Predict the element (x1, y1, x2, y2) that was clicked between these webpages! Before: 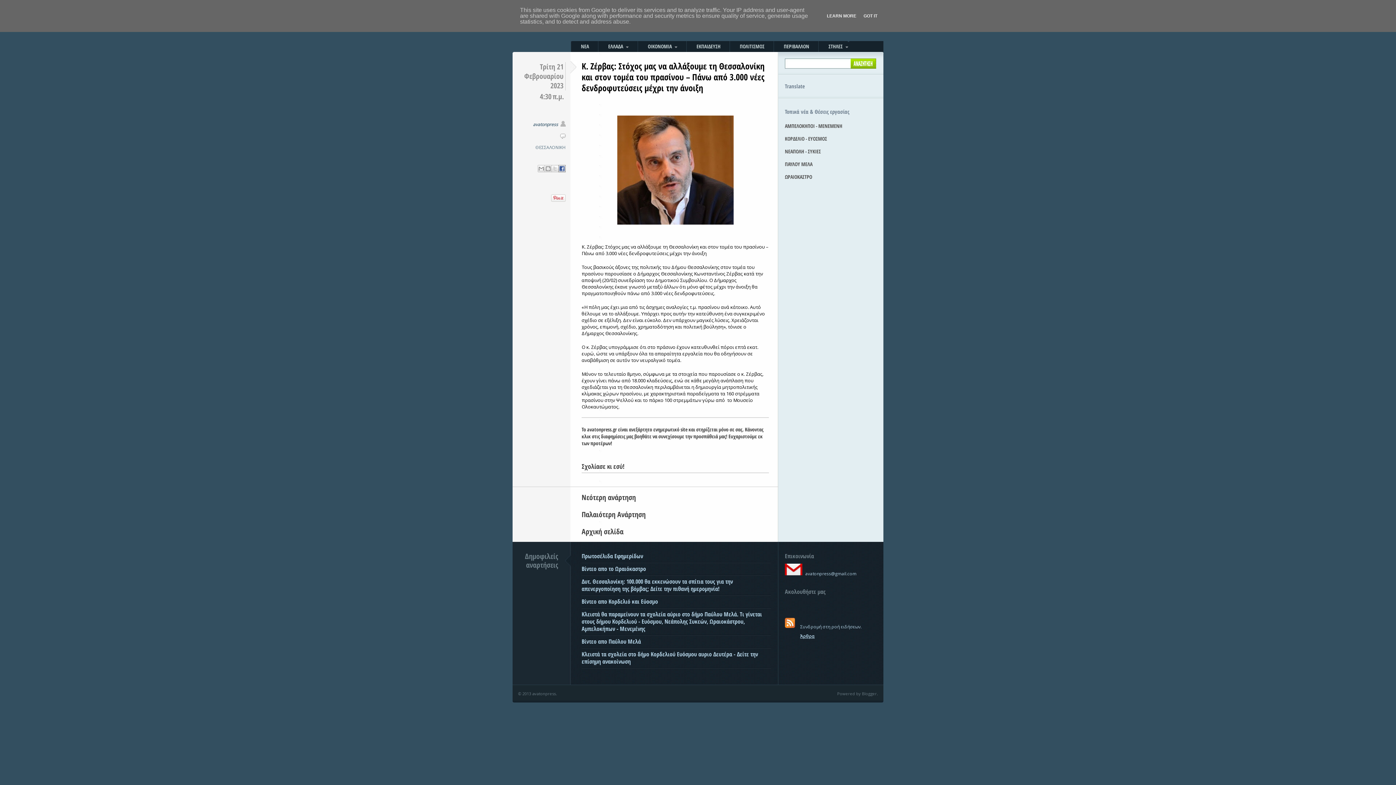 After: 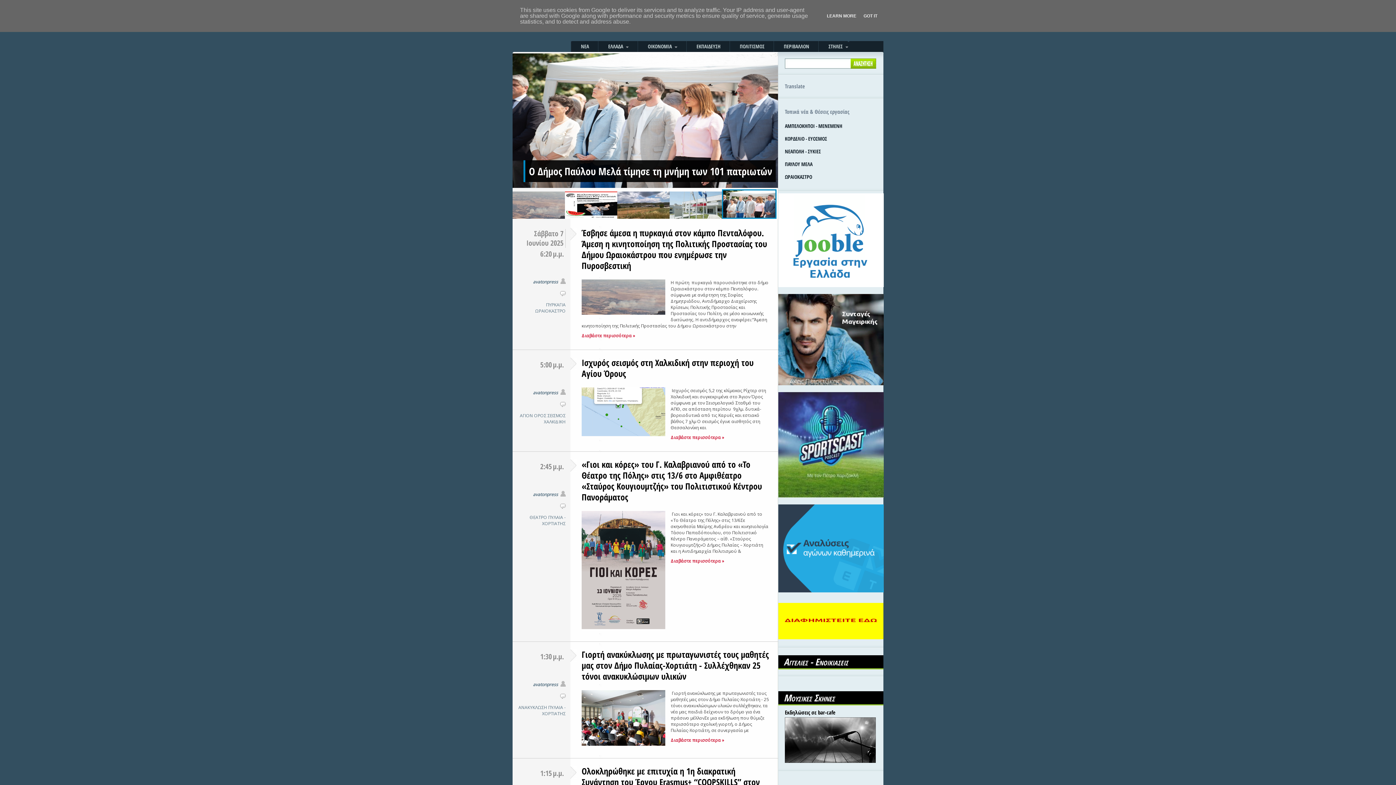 Action: bbox: (581, 526, 623, 536) label: Αρχική σελίδα